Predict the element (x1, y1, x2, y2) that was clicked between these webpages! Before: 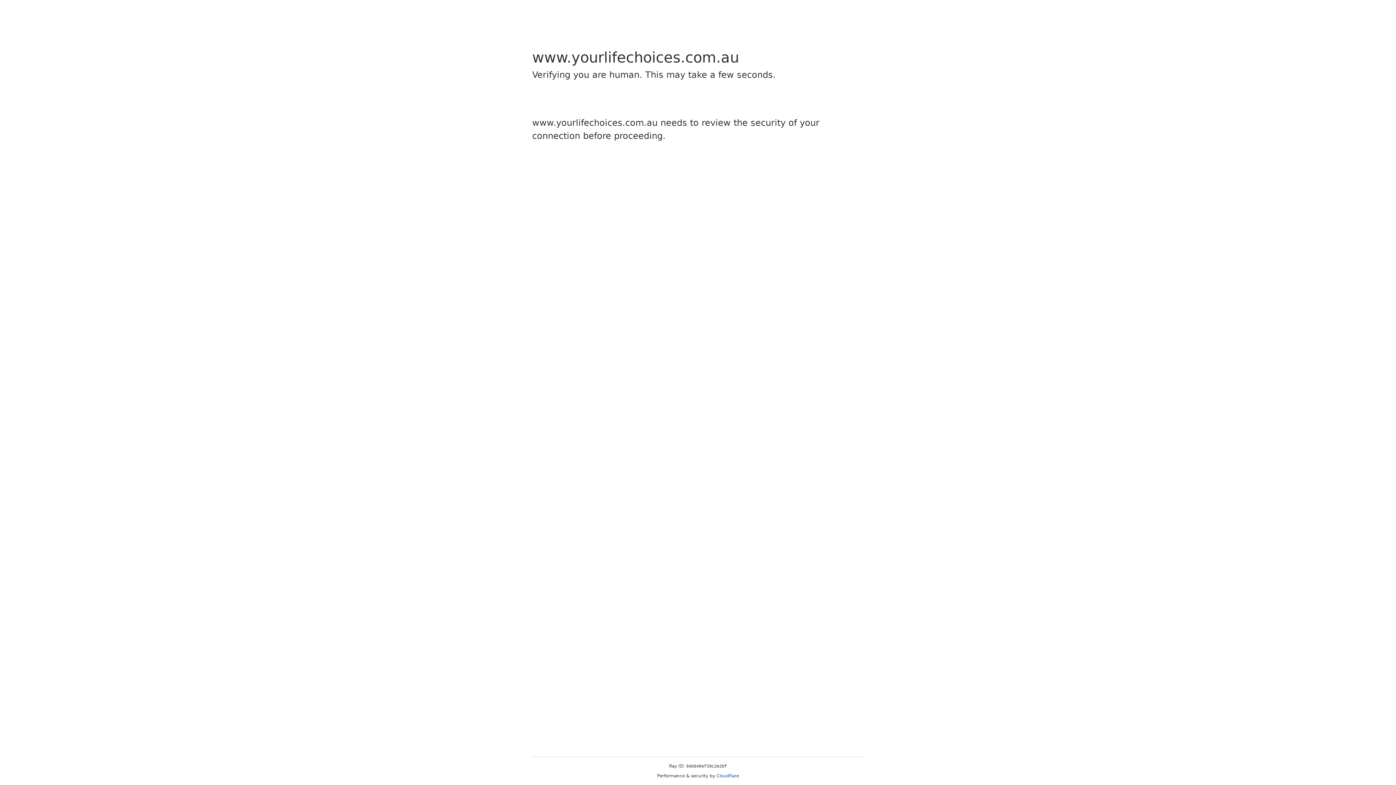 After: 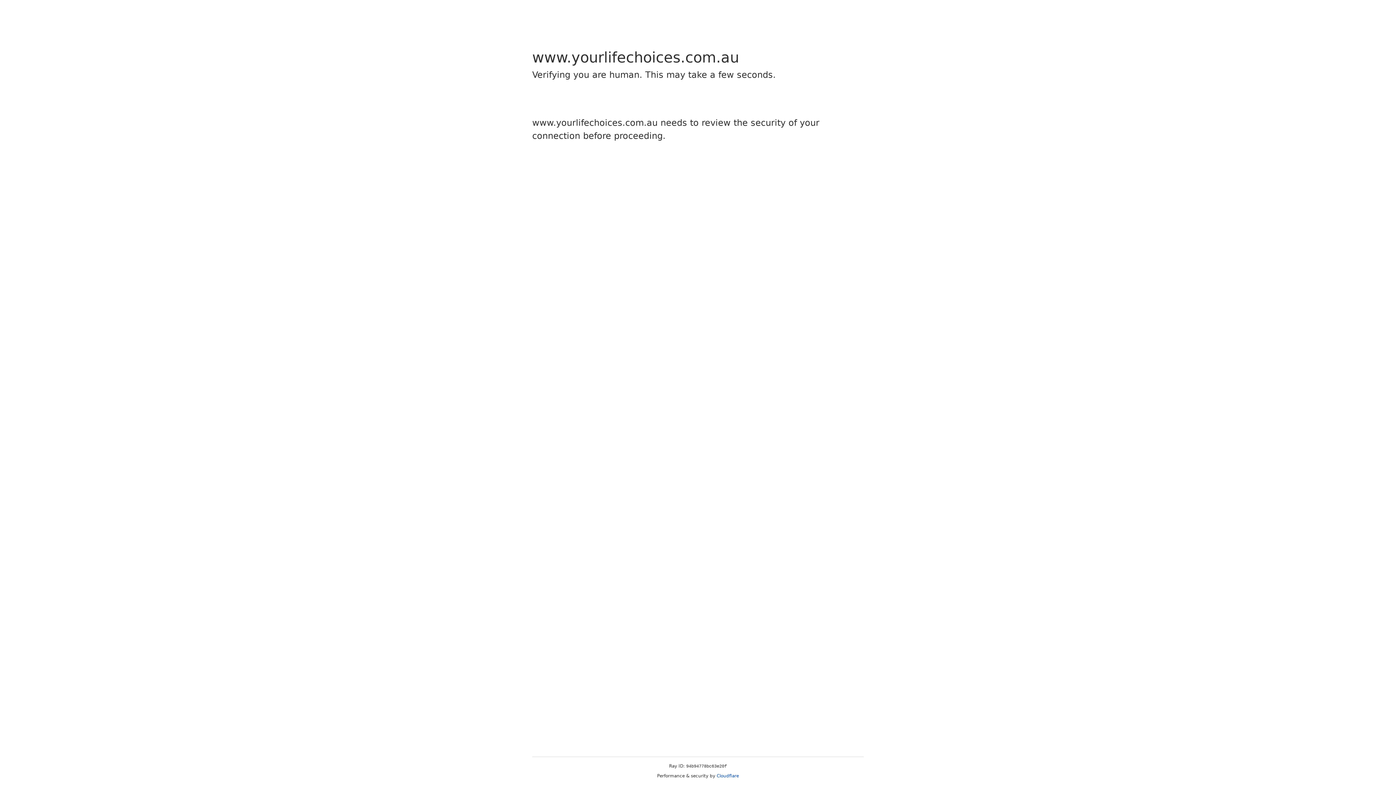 Action: label: Cloudflare bbox: (716, 773, 739, 778)